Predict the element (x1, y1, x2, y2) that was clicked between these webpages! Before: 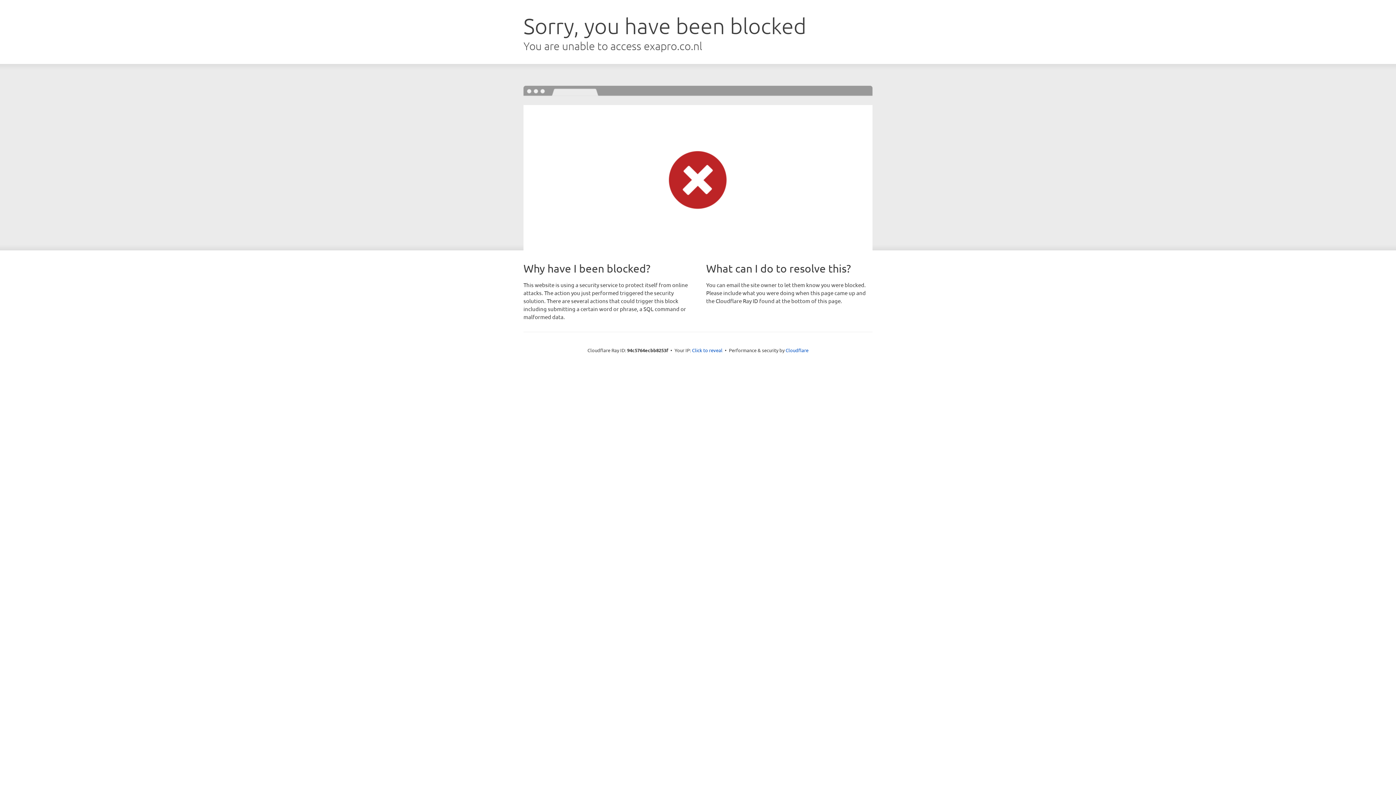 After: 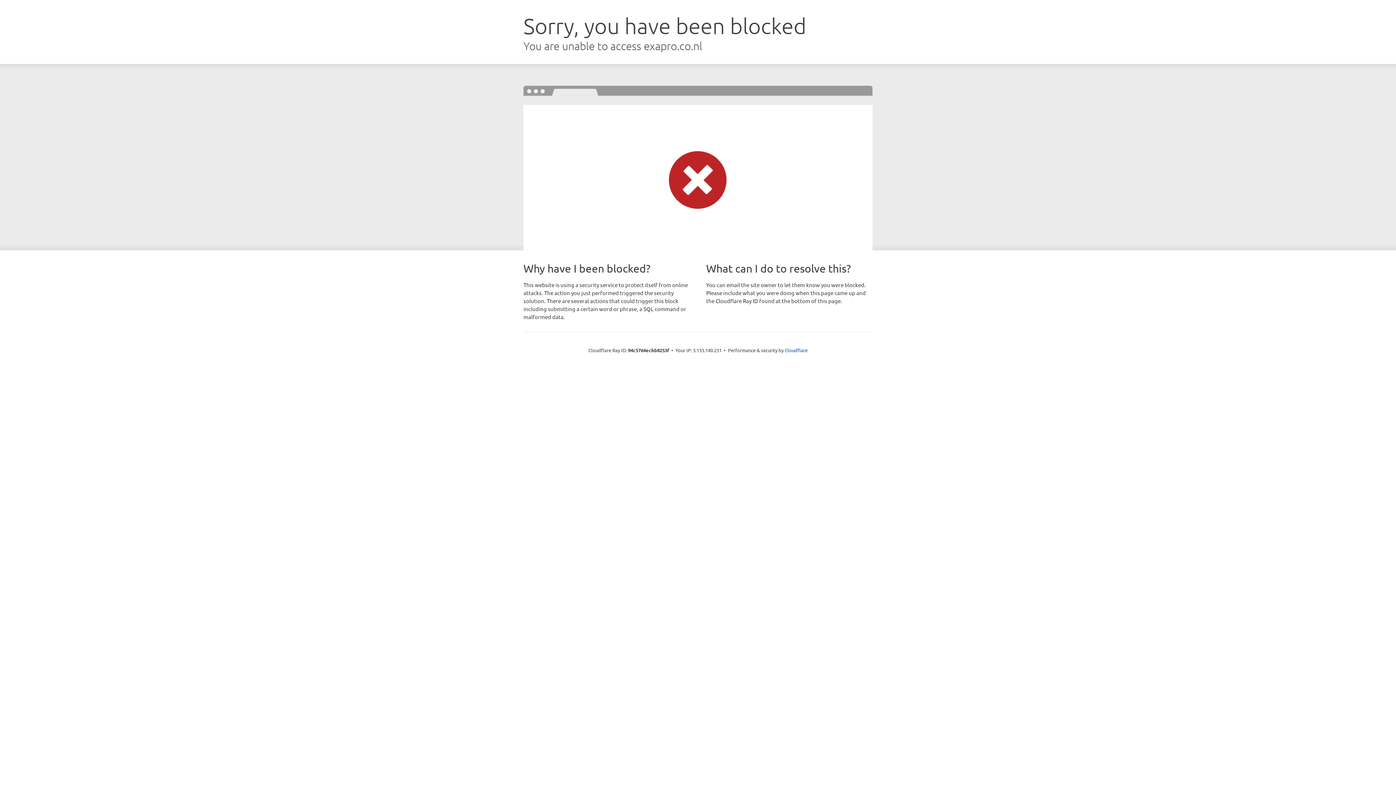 Action: label: Click to reveal bbox: (692, 346, 722, 353)